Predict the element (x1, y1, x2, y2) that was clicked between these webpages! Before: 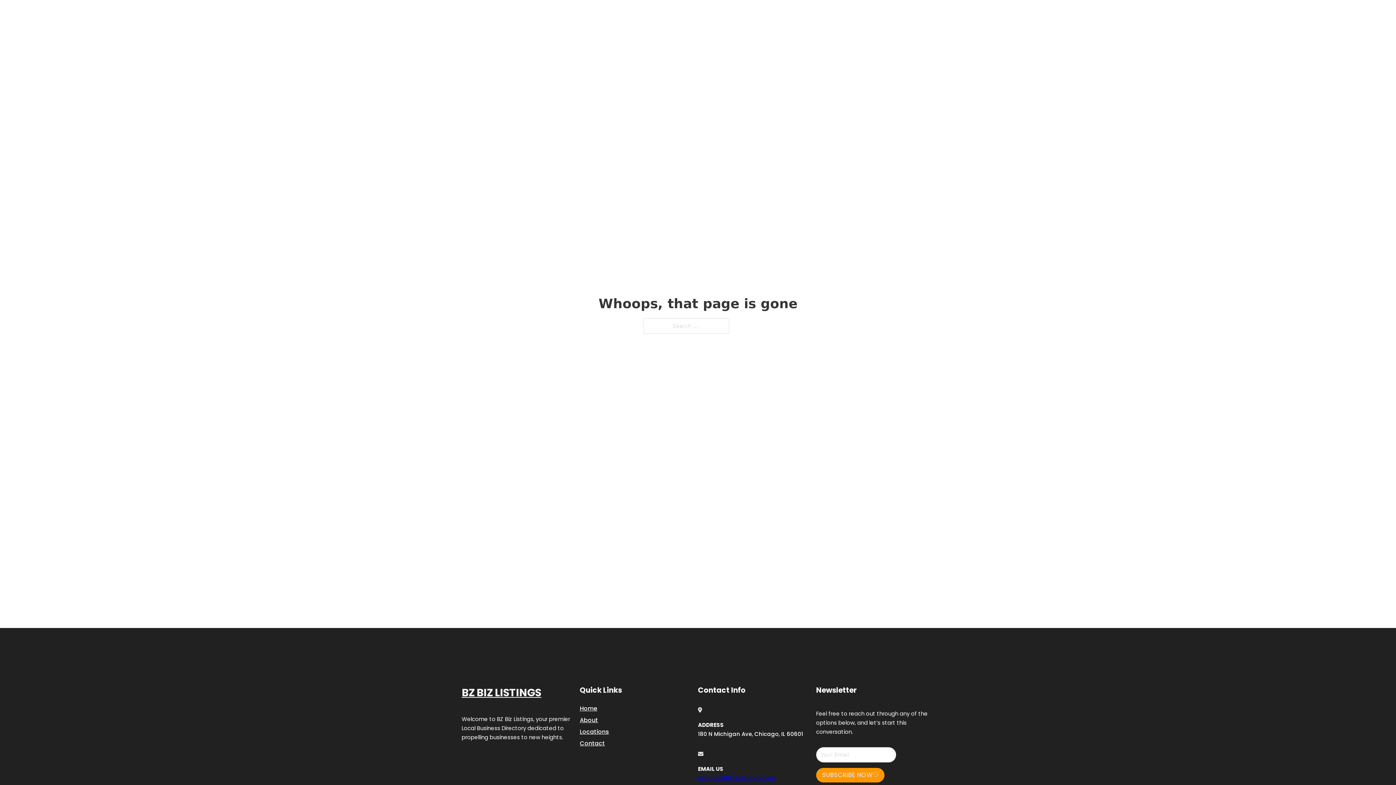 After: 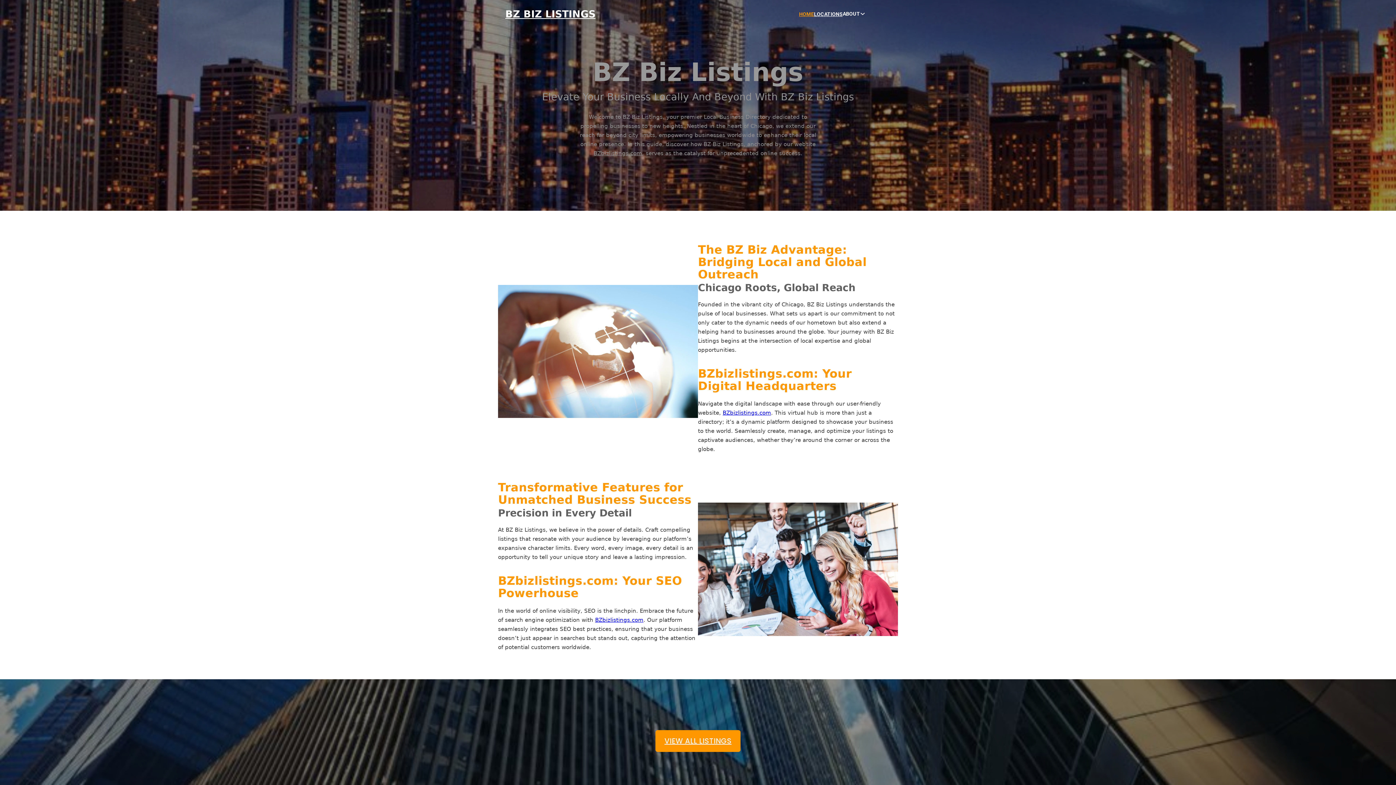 Action: label: HOME bbox: (799, 10, 814, 18)